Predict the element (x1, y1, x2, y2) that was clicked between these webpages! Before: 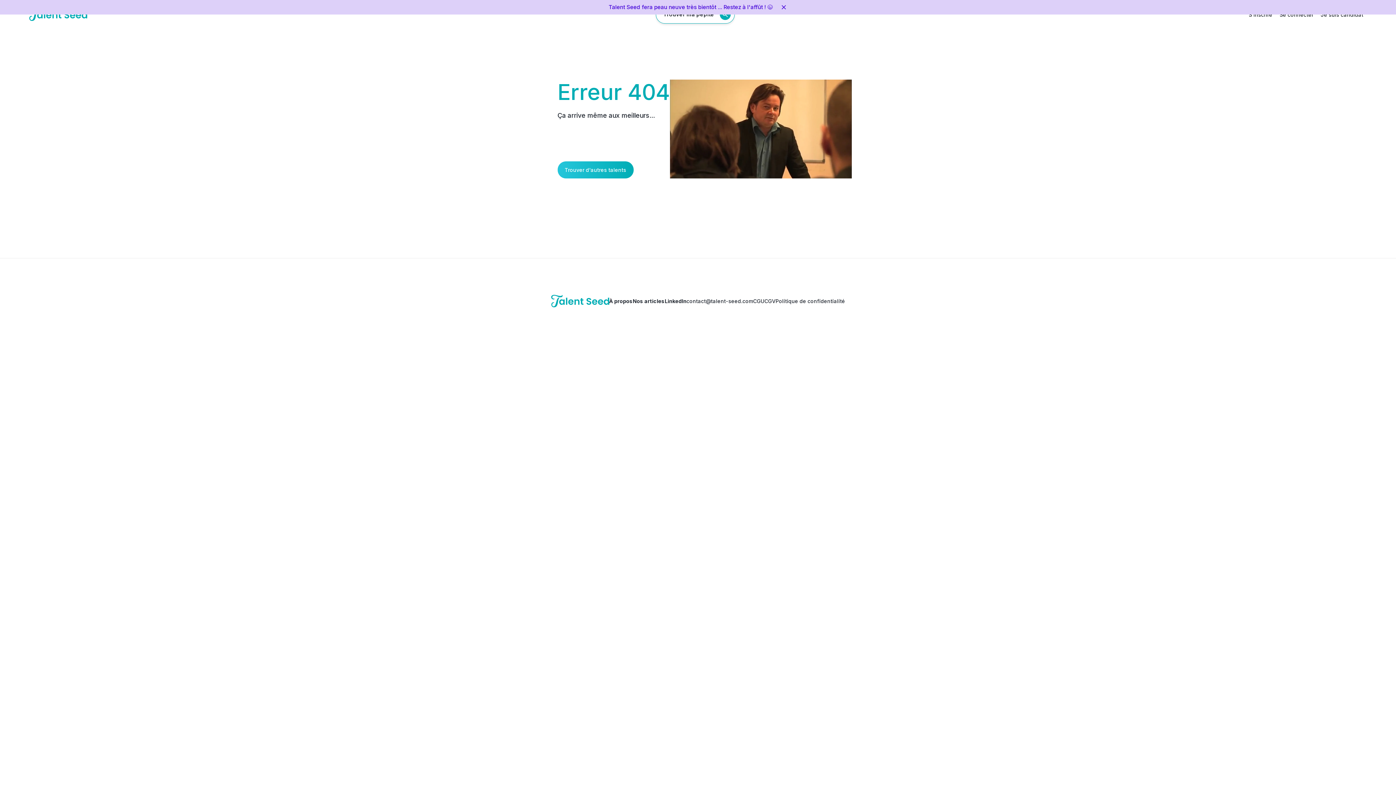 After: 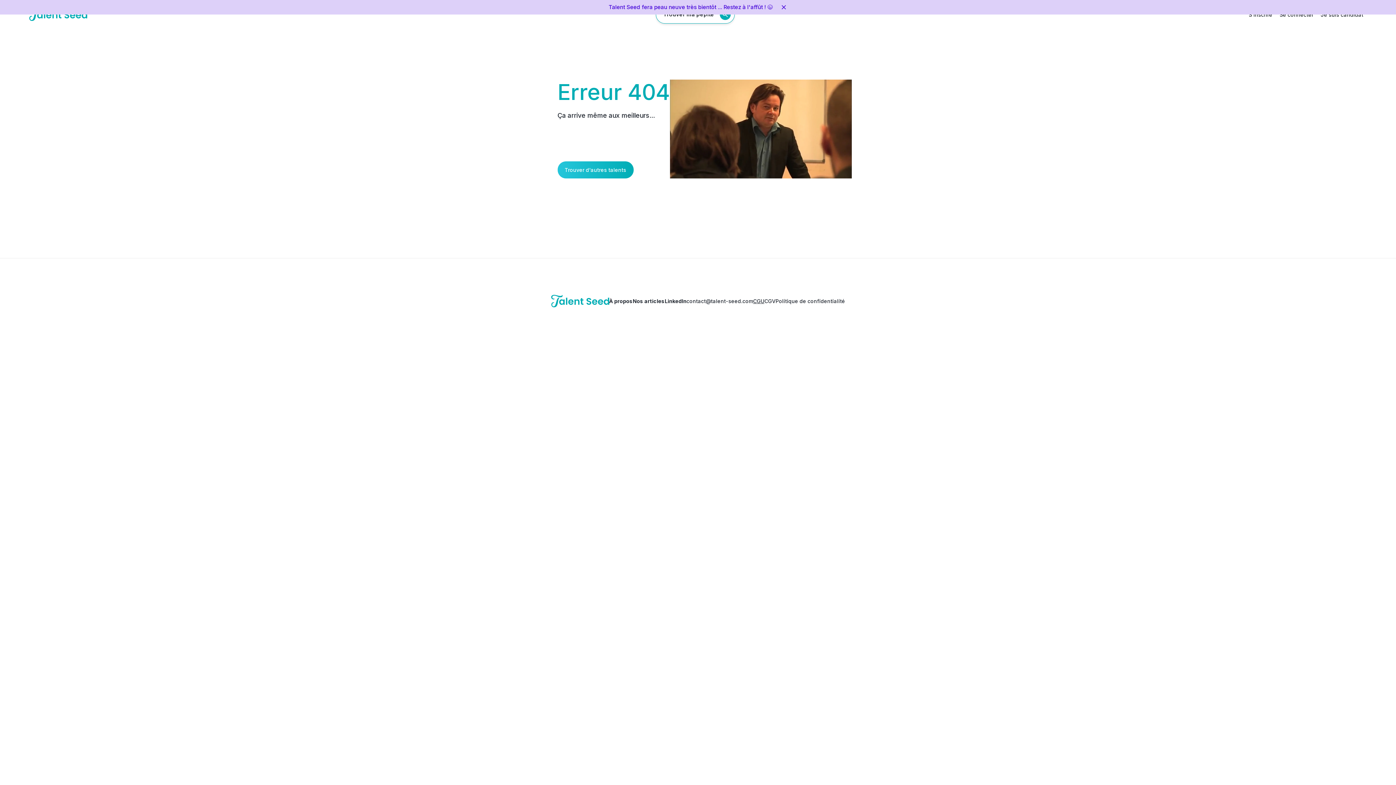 Action: label: CGU bbox: (753, 298, 764, 304)